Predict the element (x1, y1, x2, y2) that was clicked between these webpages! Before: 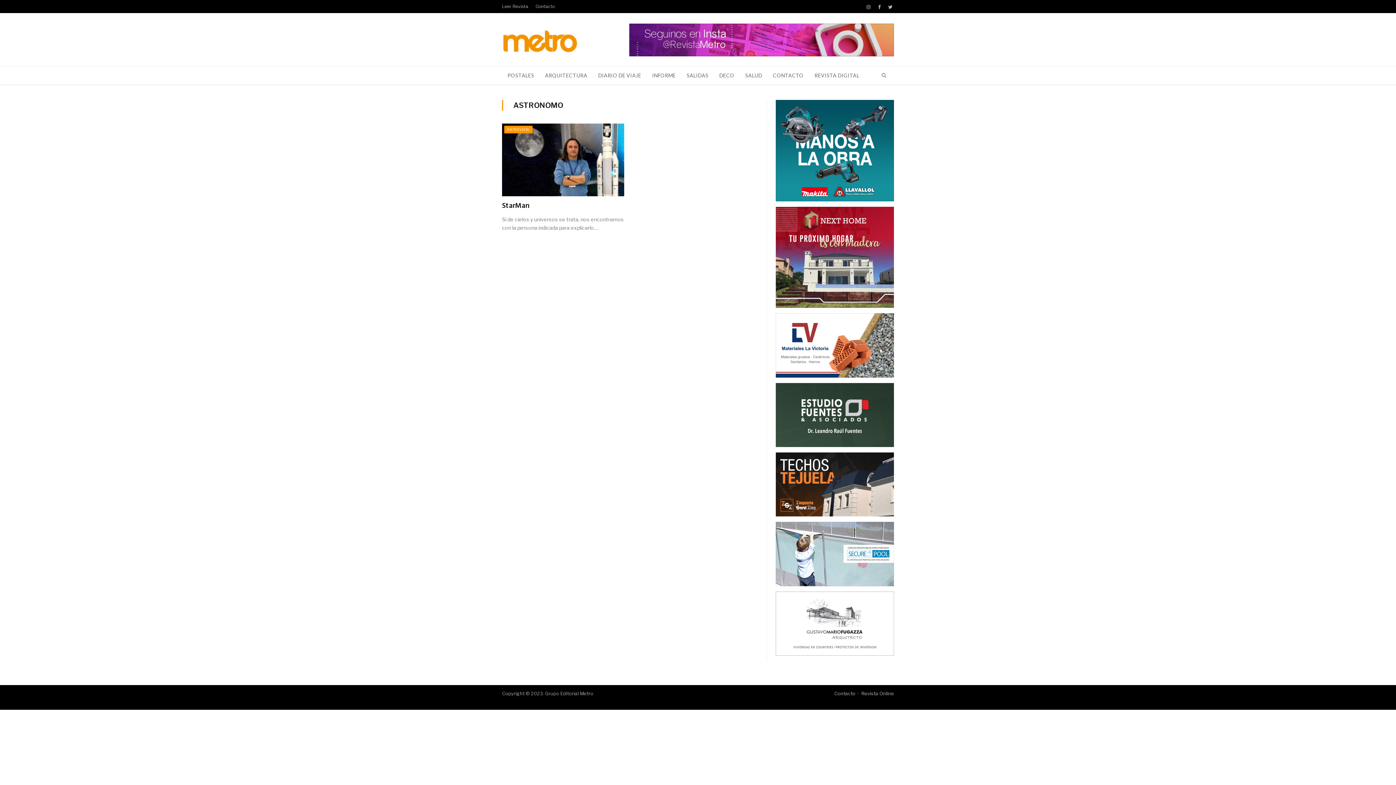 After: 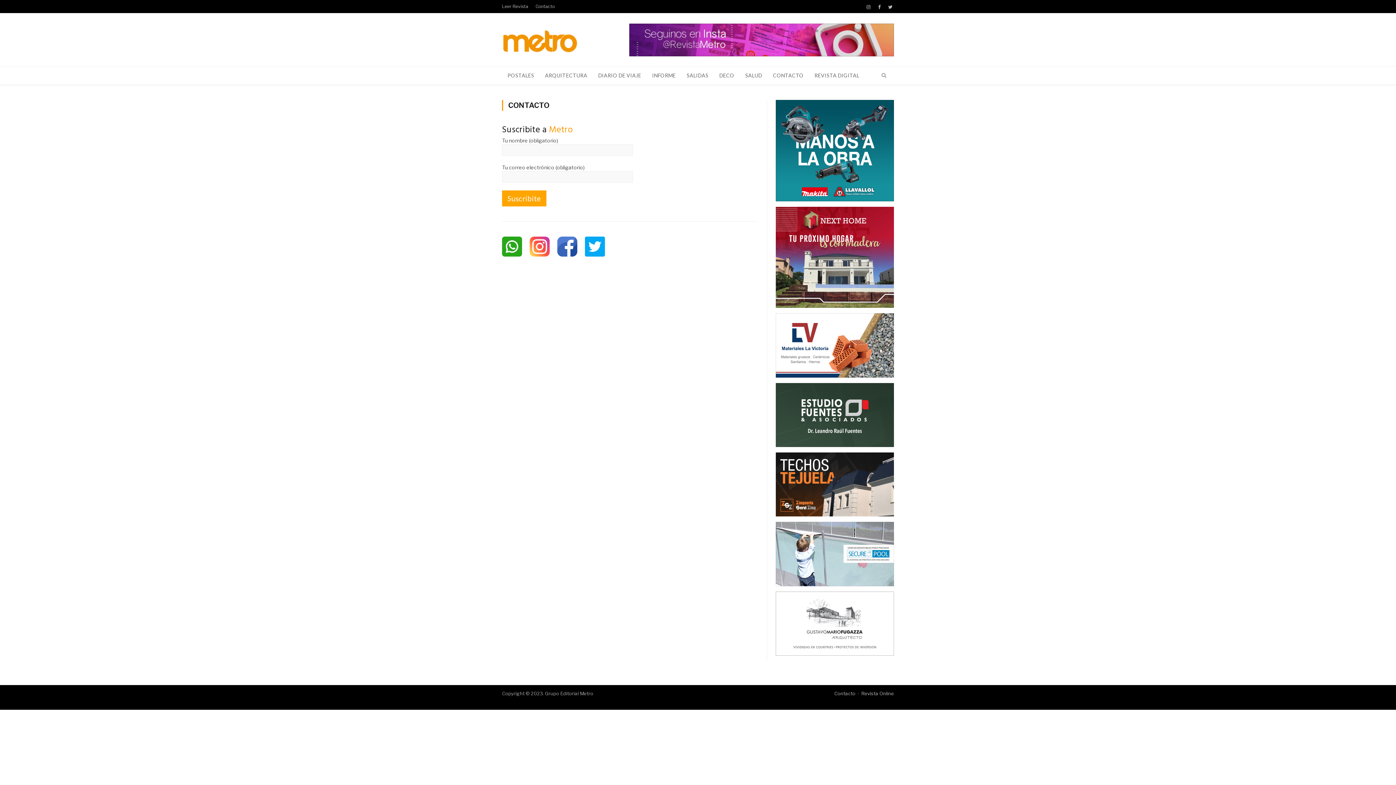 Action: label: Contacto bbox: (834, 690, 855, 696)